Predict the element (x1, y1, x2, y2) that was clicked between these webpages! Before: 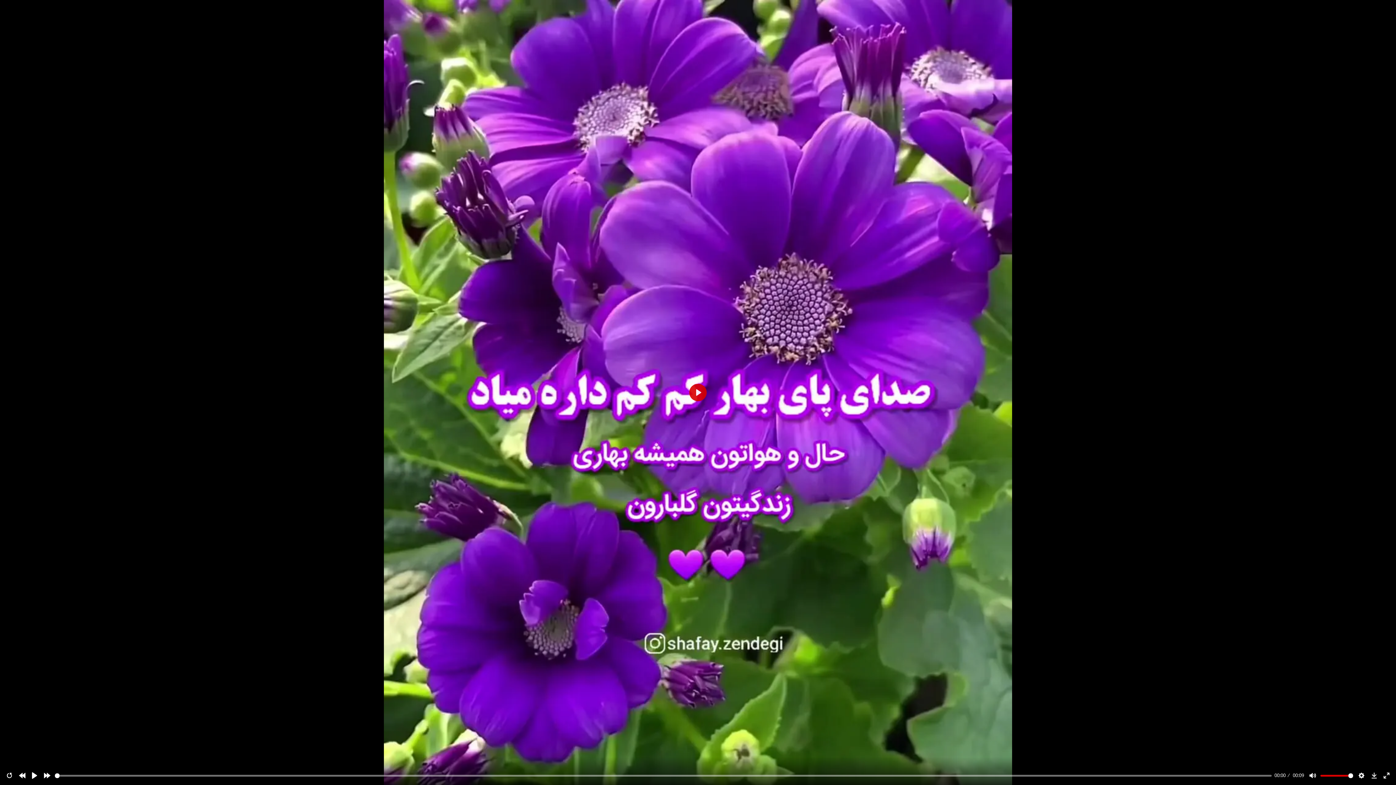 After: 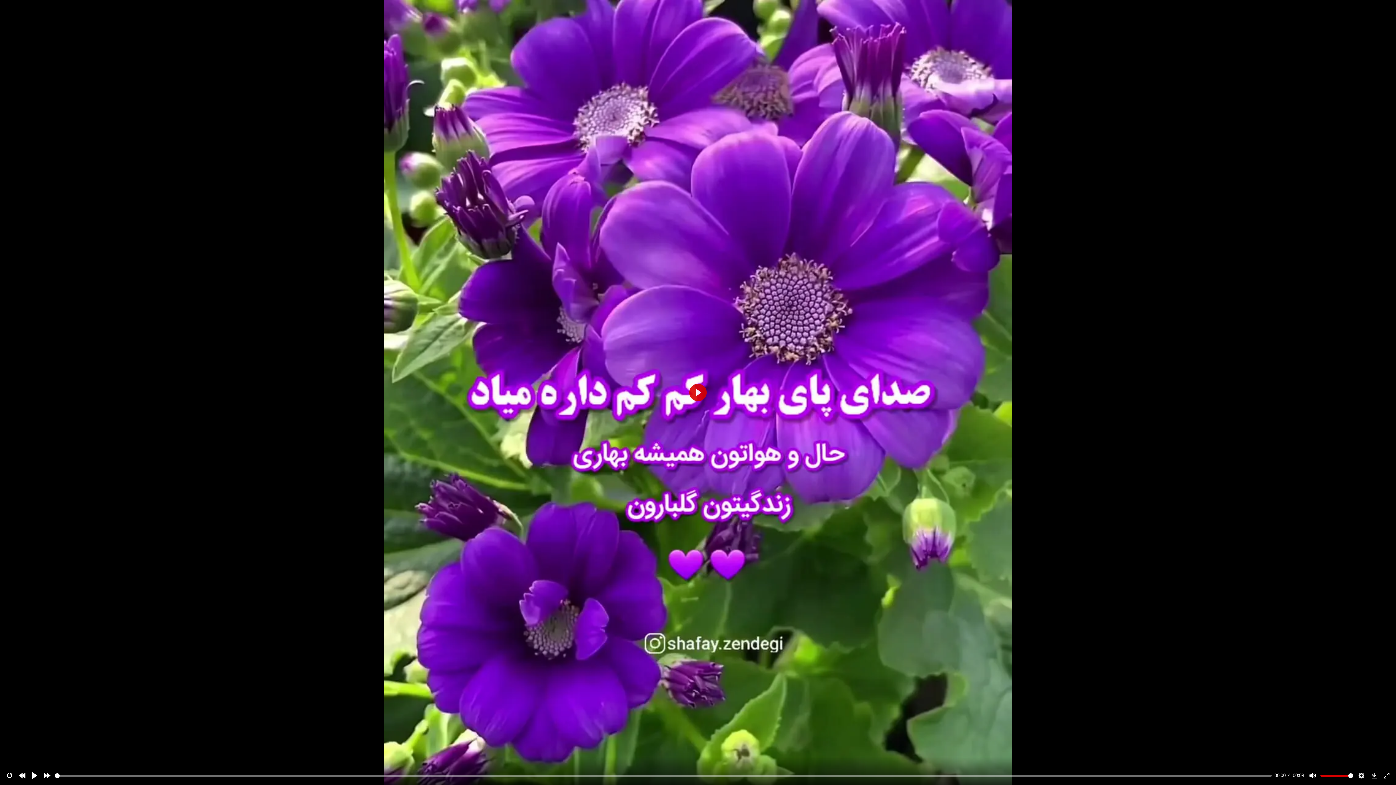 Action: bbox: (3, 770, 15, 781) label: شروع دوباره